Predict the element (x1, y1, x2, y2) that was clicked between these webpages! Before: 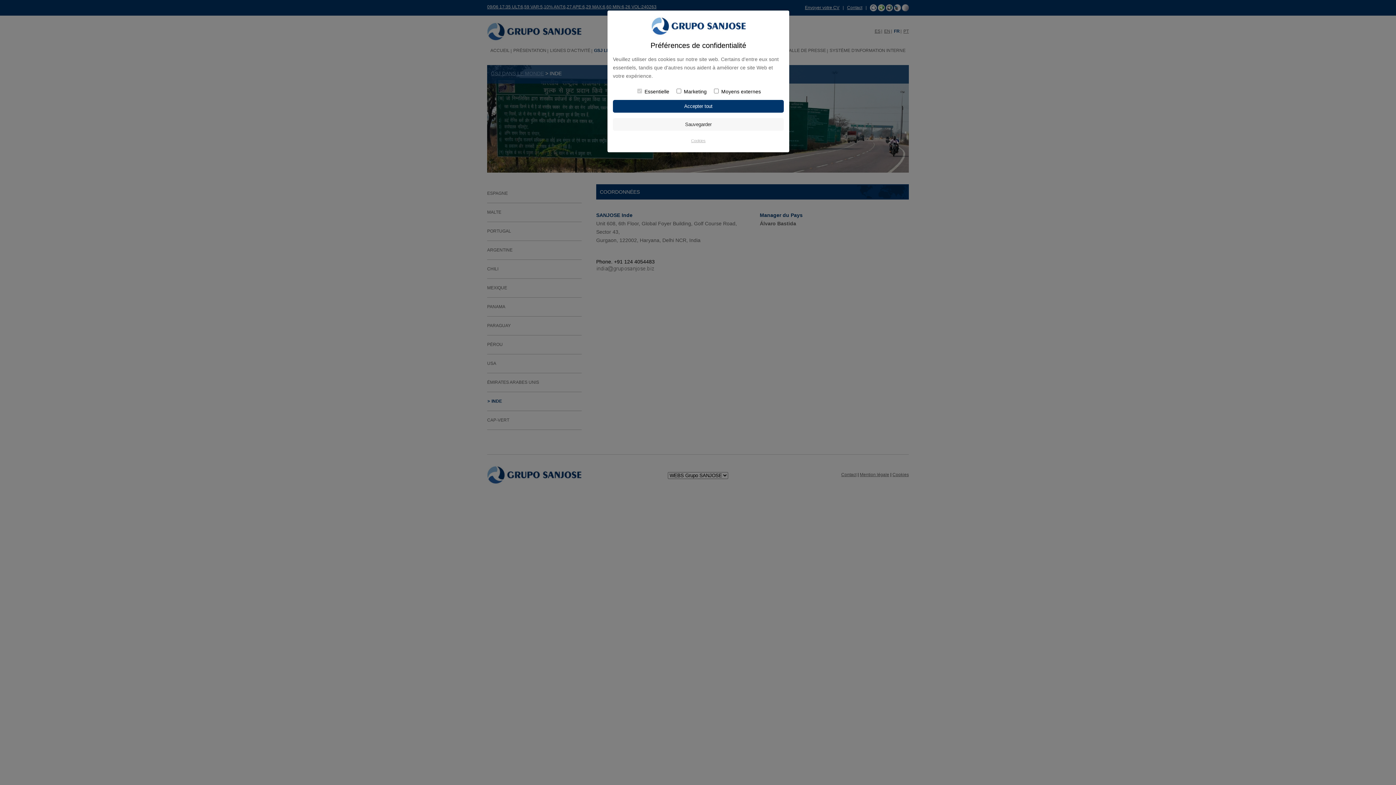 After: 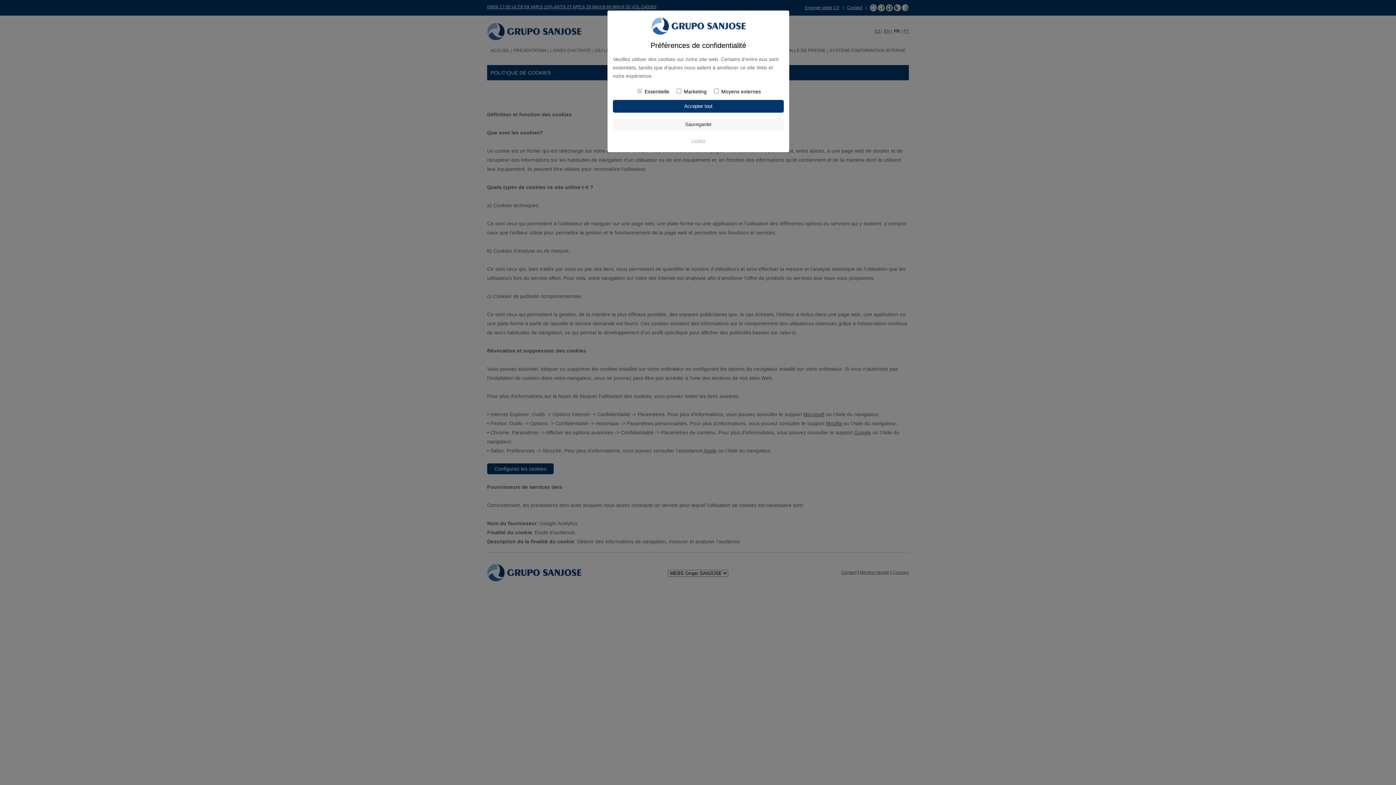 Action: label: Cookies bbox: (691, 138, 705, 142)